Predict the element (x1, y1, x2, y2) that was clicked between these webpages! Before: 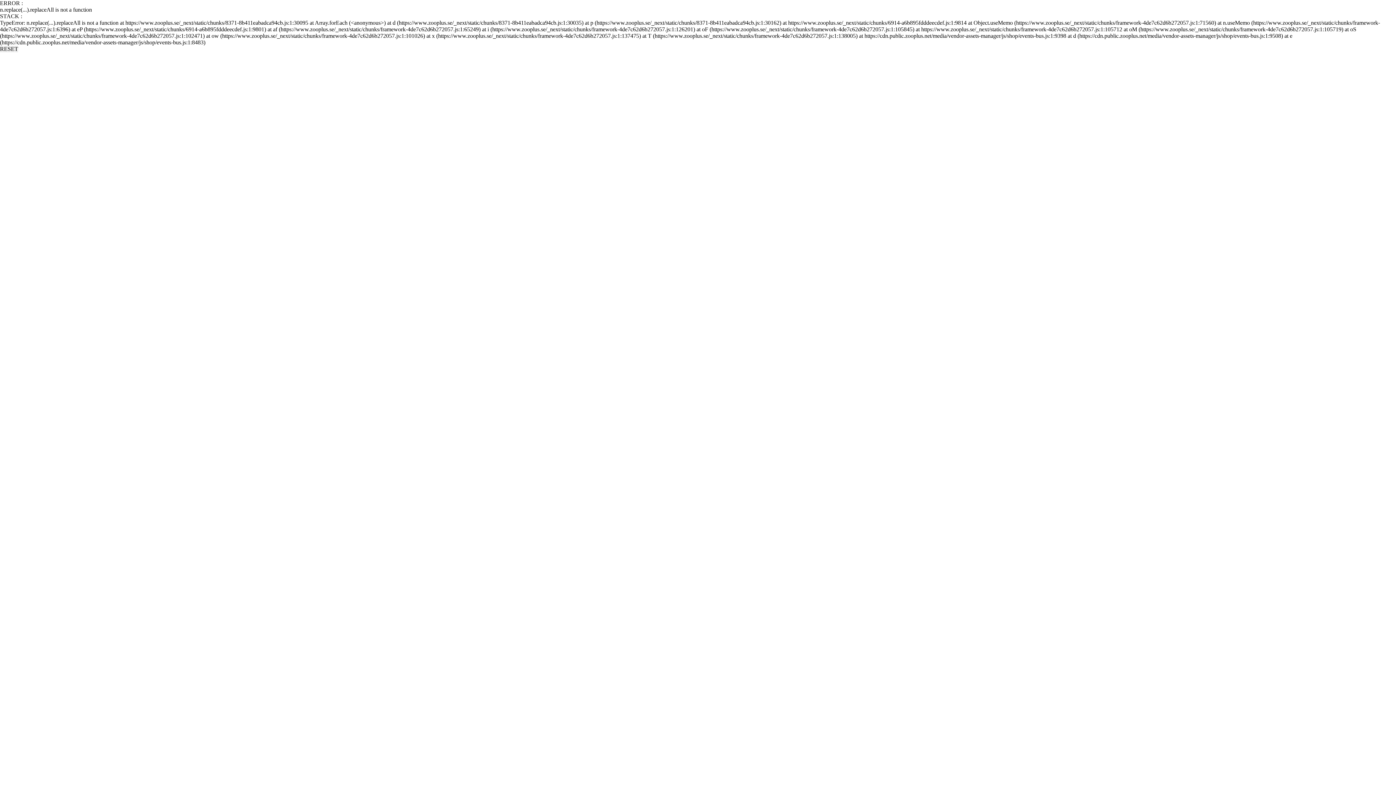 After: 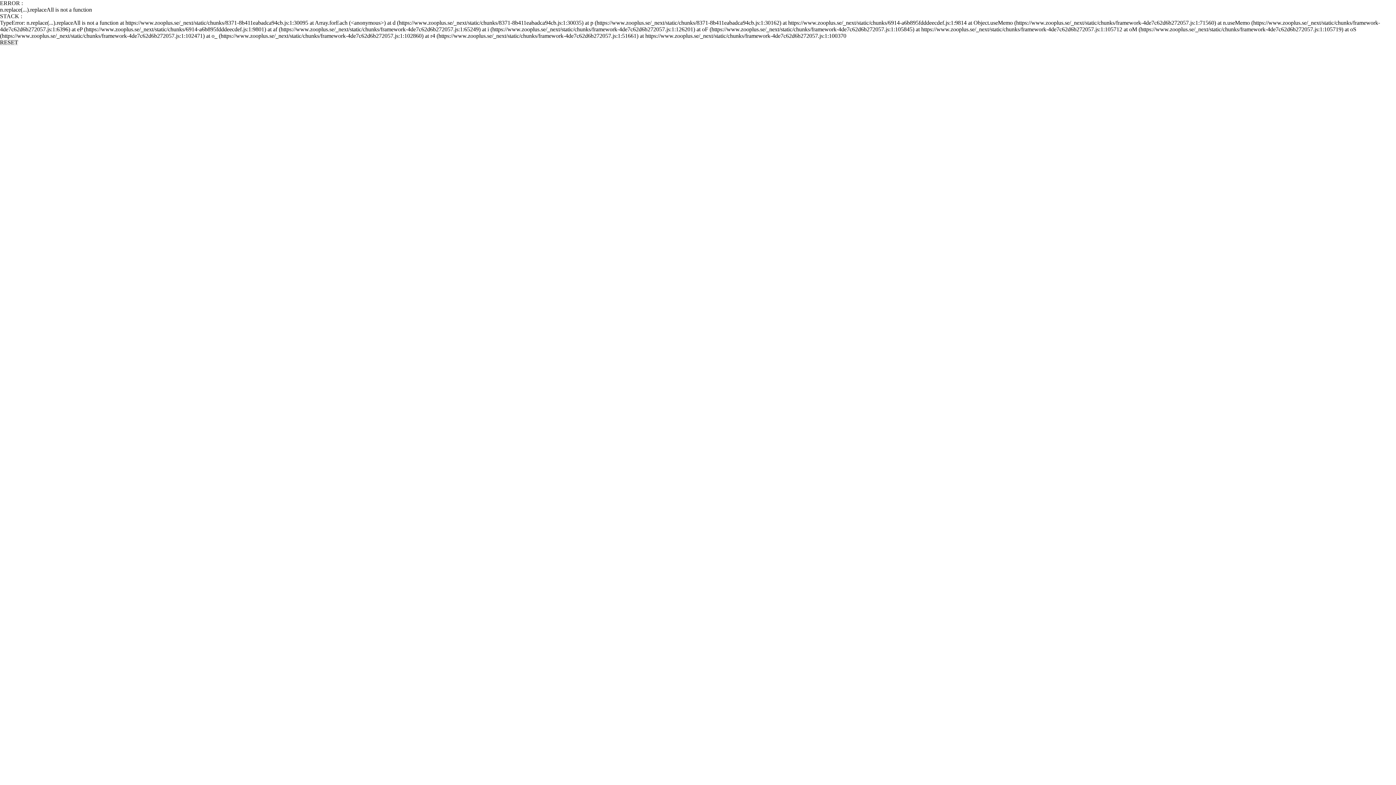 Action: bbox: (0, 45, 18, 52) label: RESET